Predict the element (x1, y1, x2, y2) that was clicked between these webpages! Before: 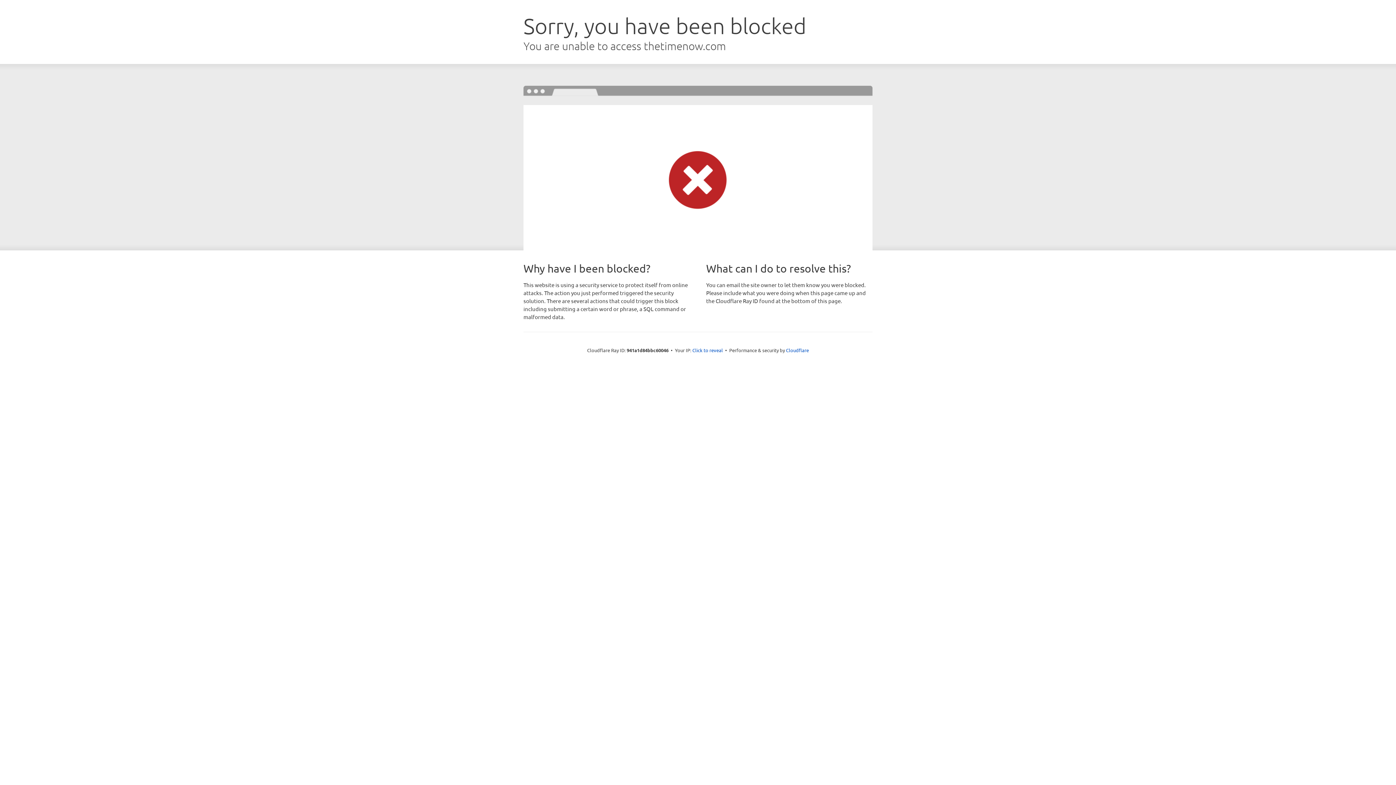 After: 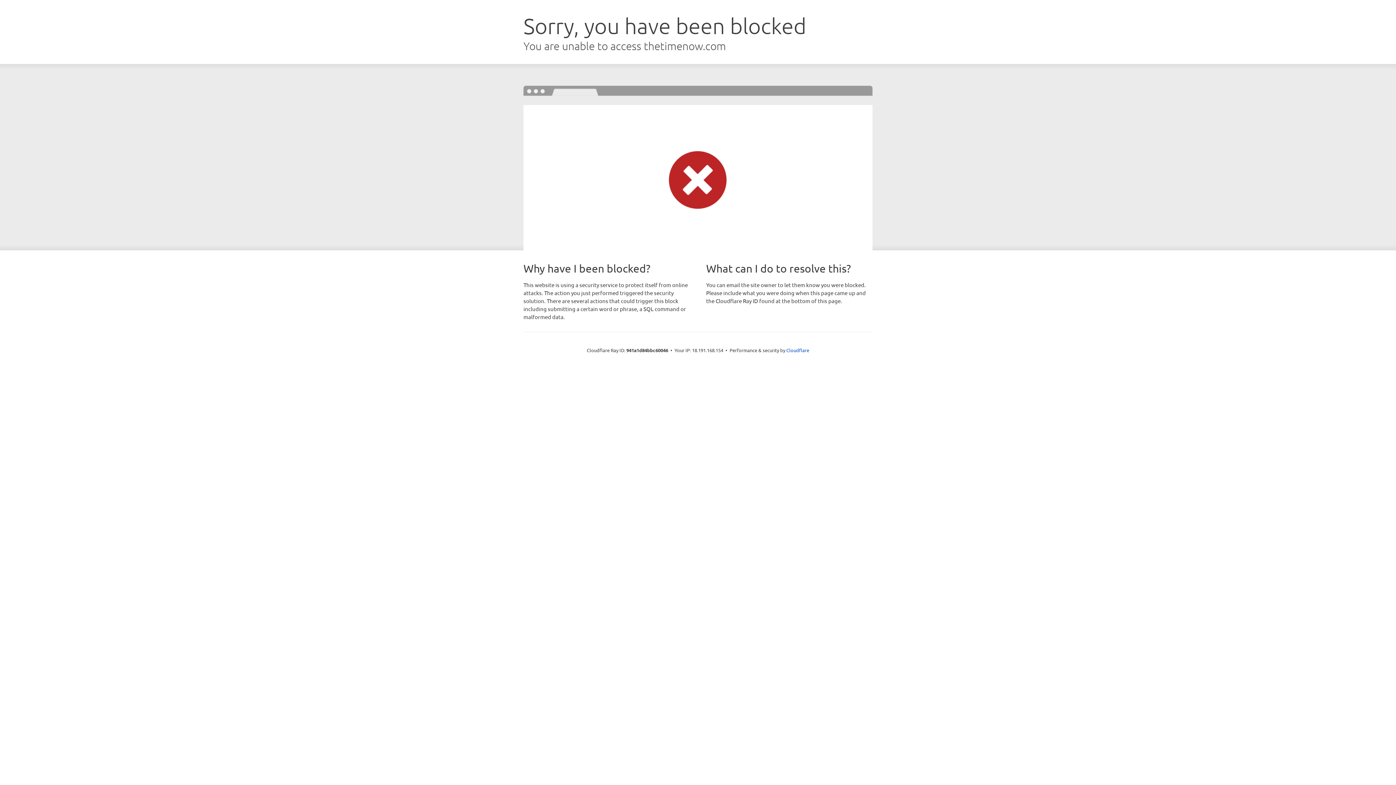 Action: label: Click to reveal bbox: (692, 346, 723, 353)